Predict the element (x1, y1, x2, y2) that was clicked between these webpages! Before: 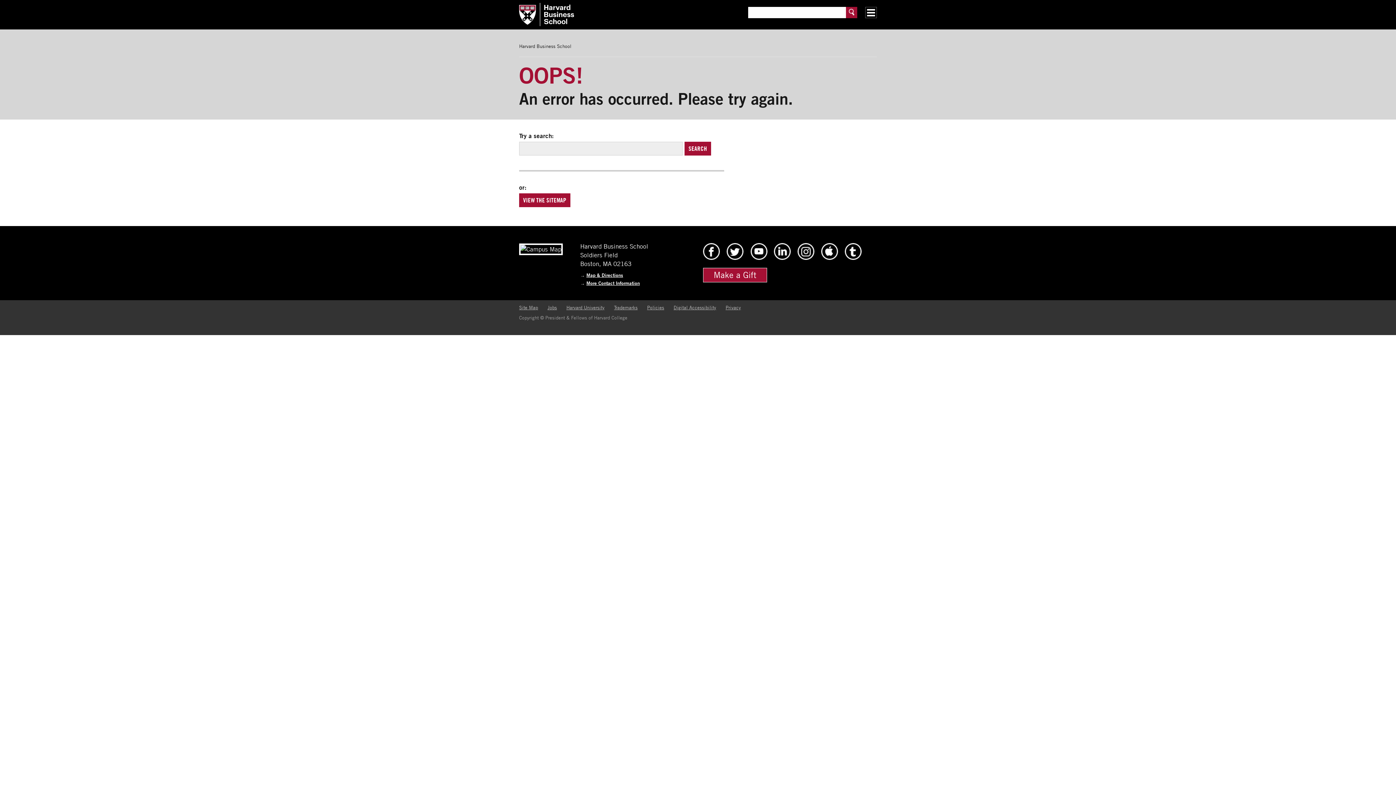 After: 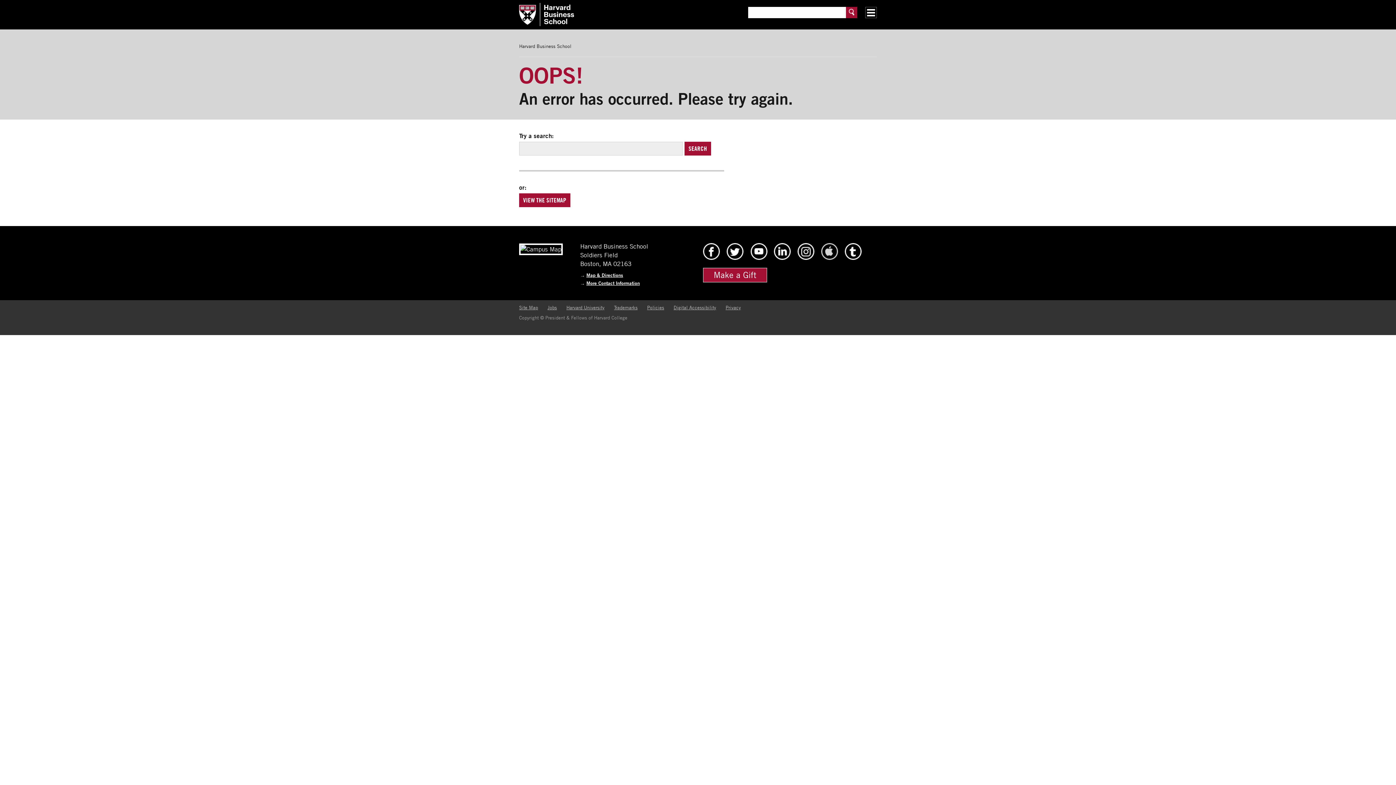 Action: label: HBS iTunes bbox: (821, 254, 838, 261)